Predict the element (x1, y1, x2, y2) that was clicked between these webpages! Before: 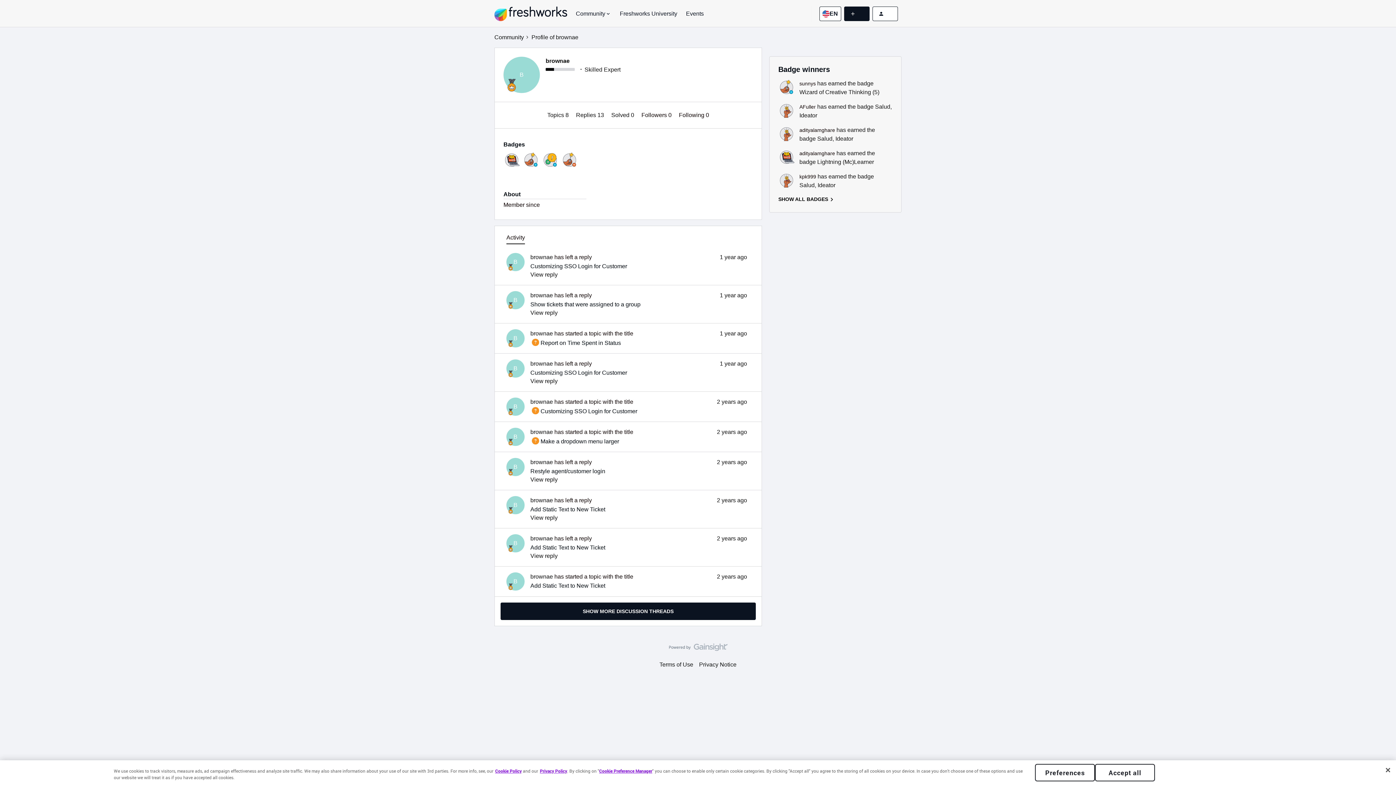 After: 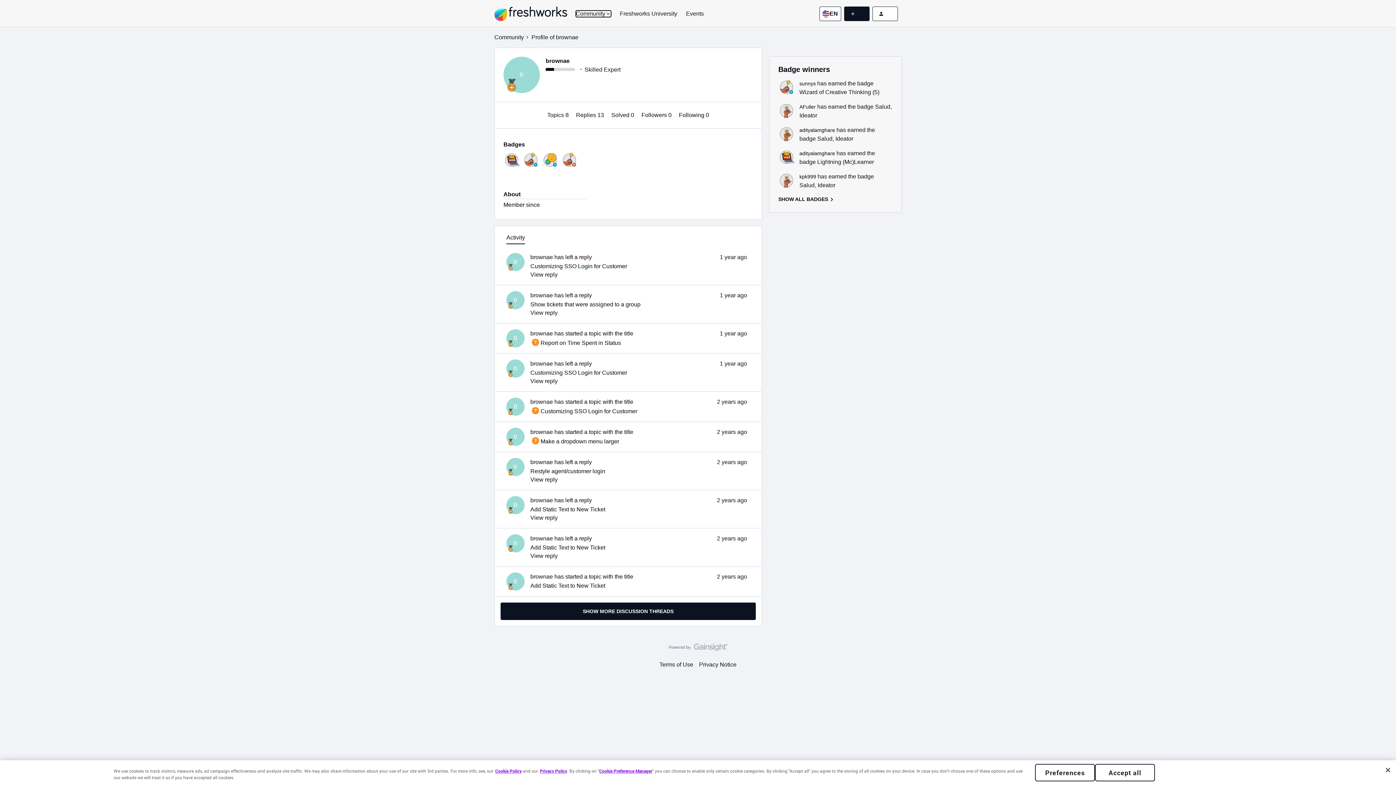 Action: label: Community bbox: (576, 10, 611, 16)